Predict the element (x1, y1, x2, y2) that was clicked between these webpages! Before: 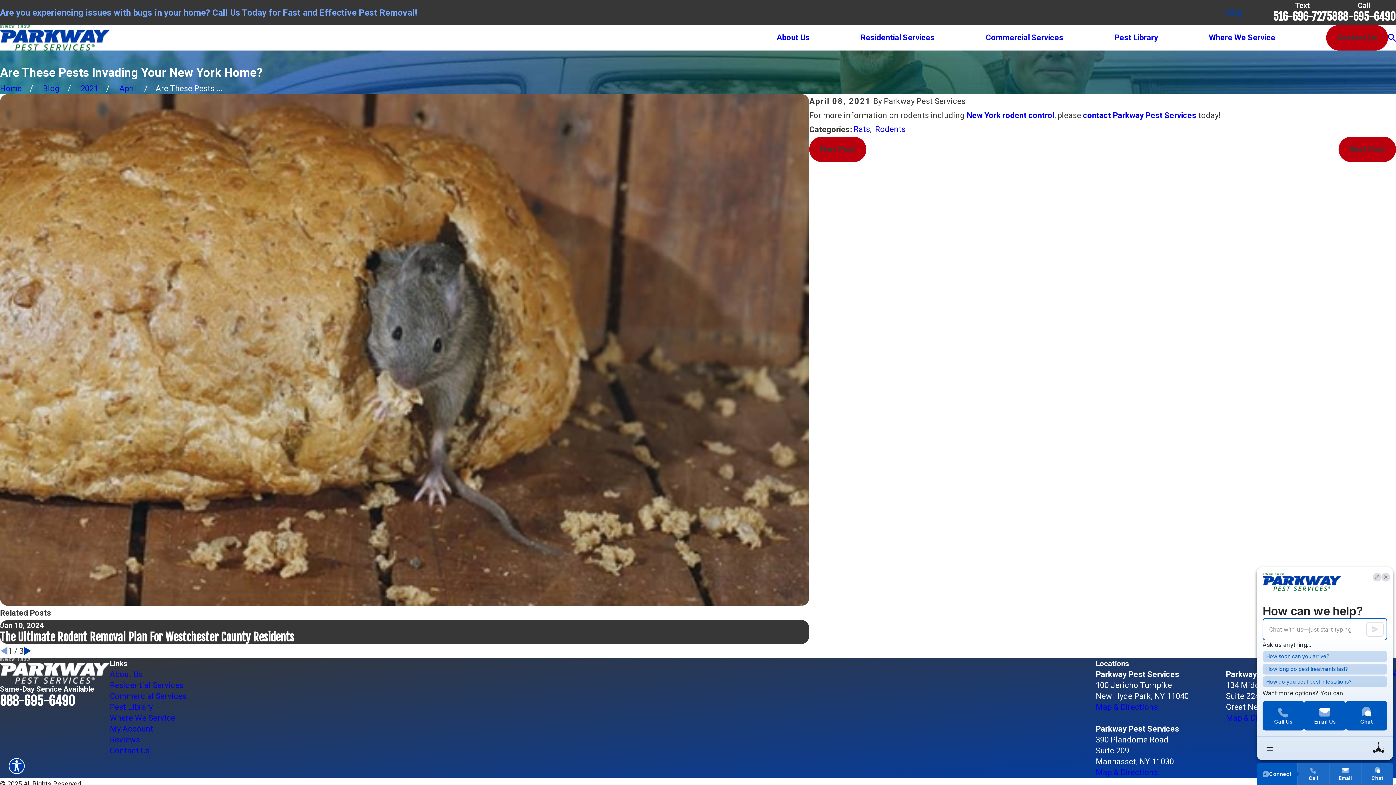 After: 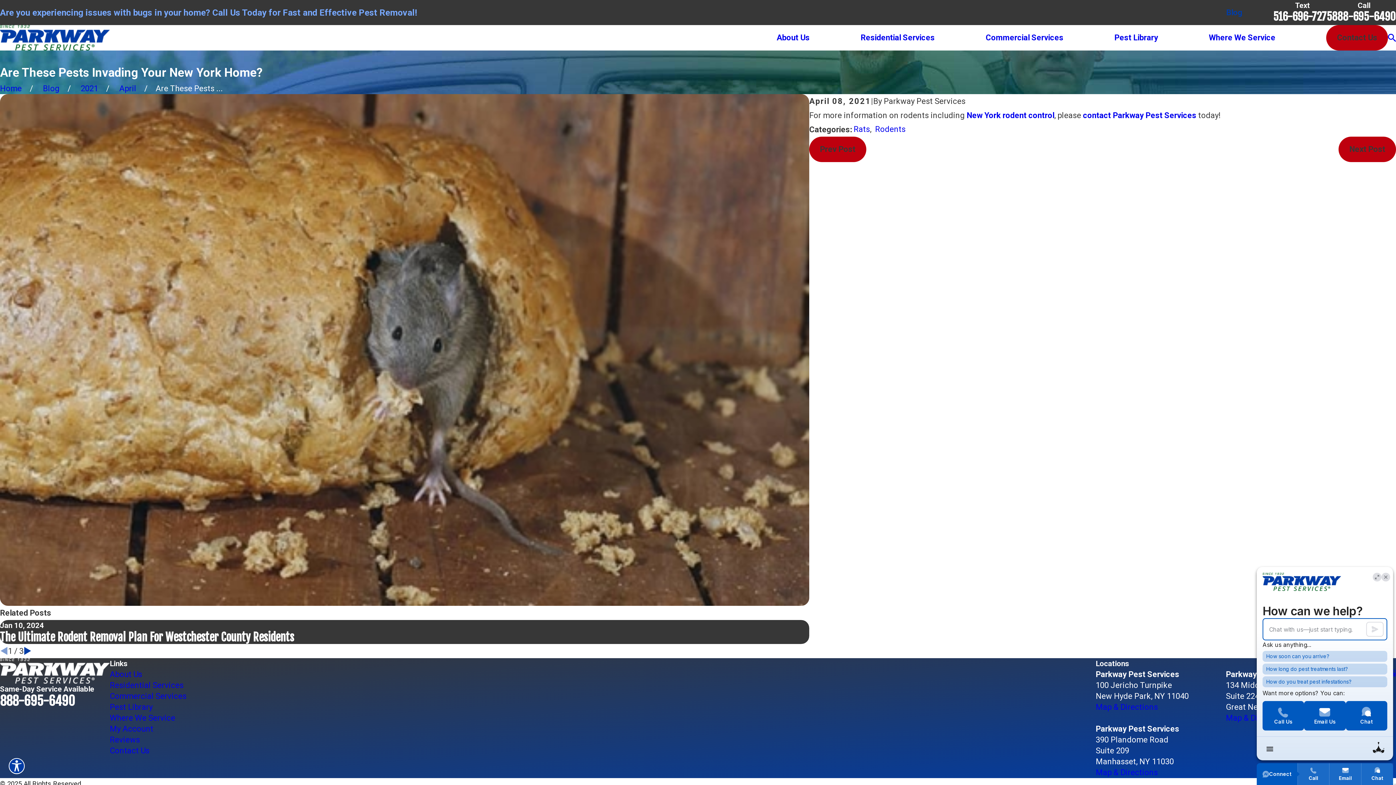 Action: label: 888-695-6490 bbox: (0, 693, 74, 709)